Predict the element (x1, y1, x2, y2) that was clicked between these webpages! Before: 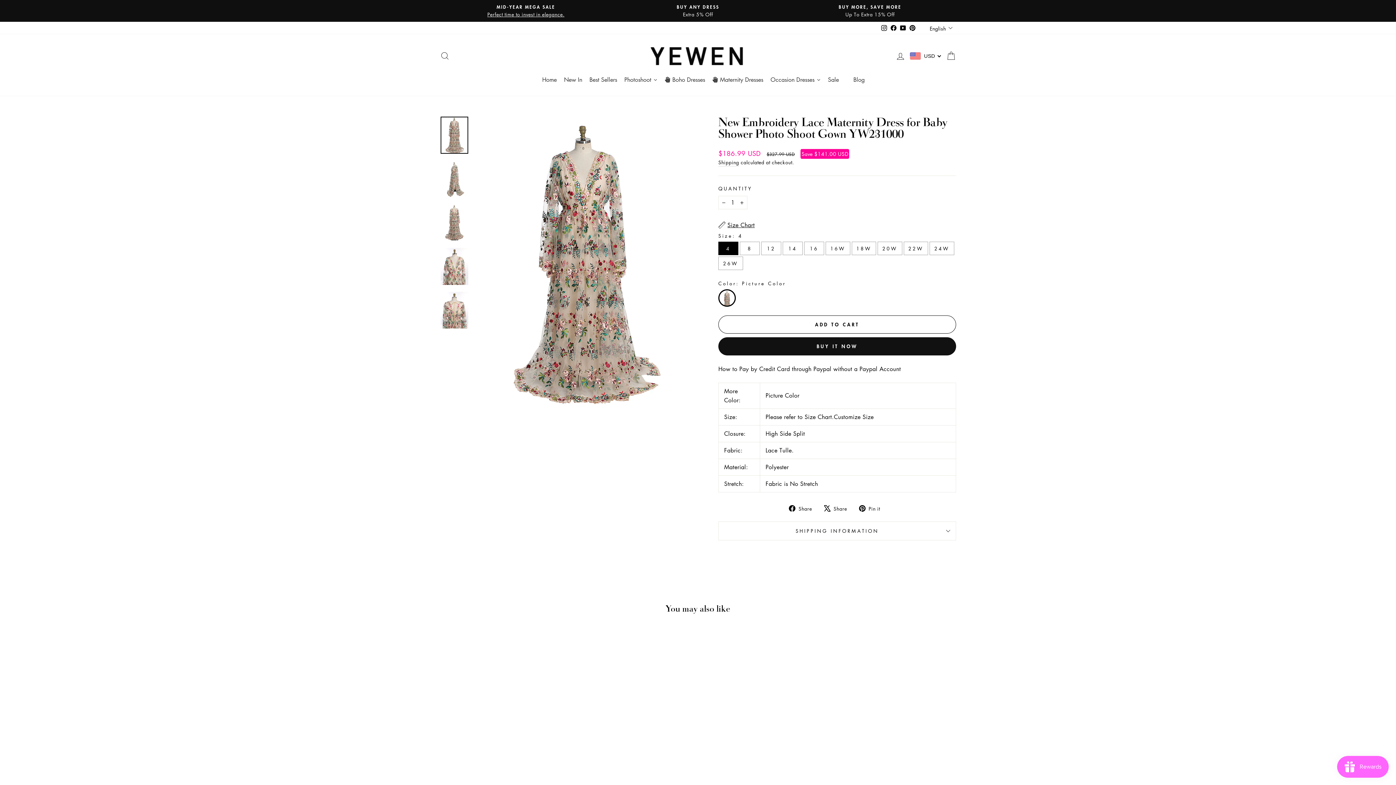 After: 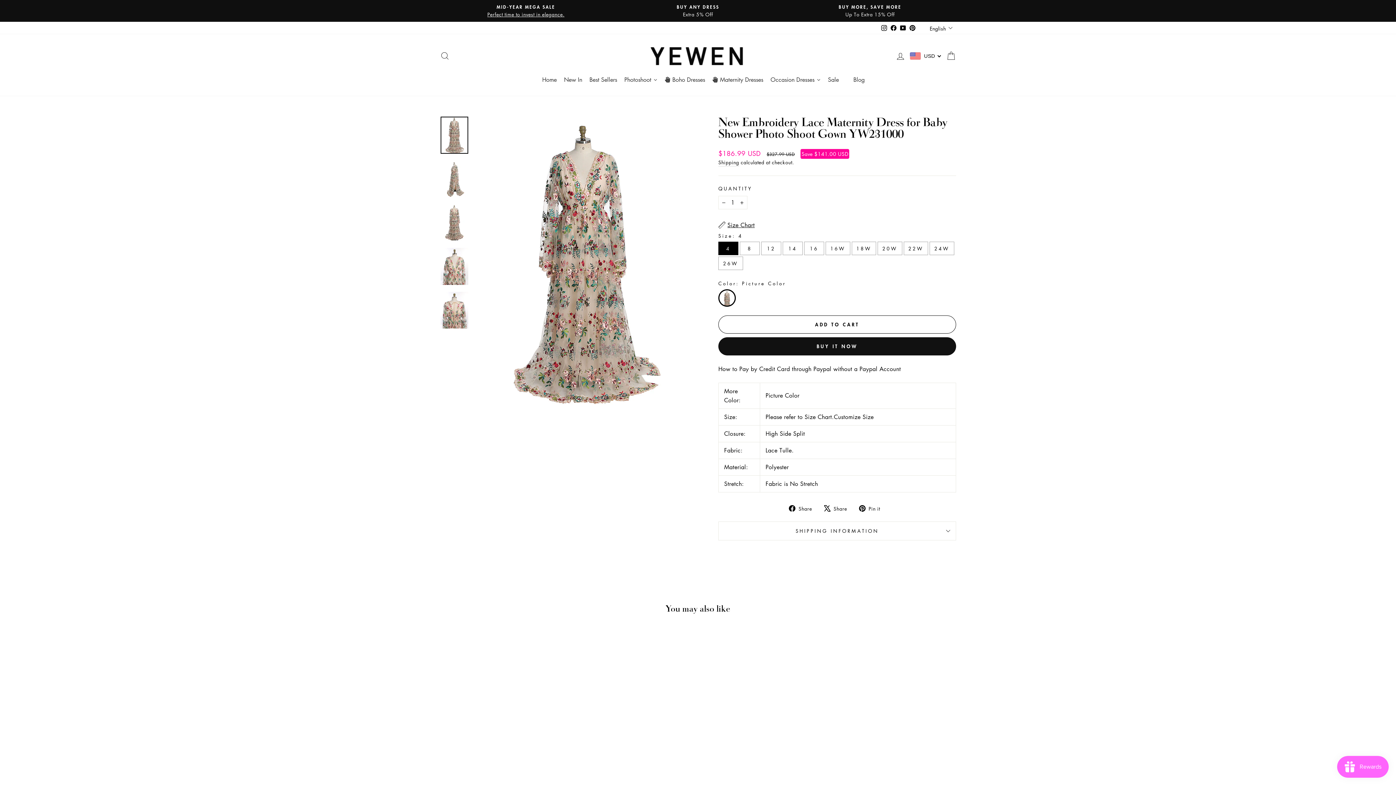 Action: bbox: (859, 503, 885, 512) label:  Pin it
Pin on Pinterest